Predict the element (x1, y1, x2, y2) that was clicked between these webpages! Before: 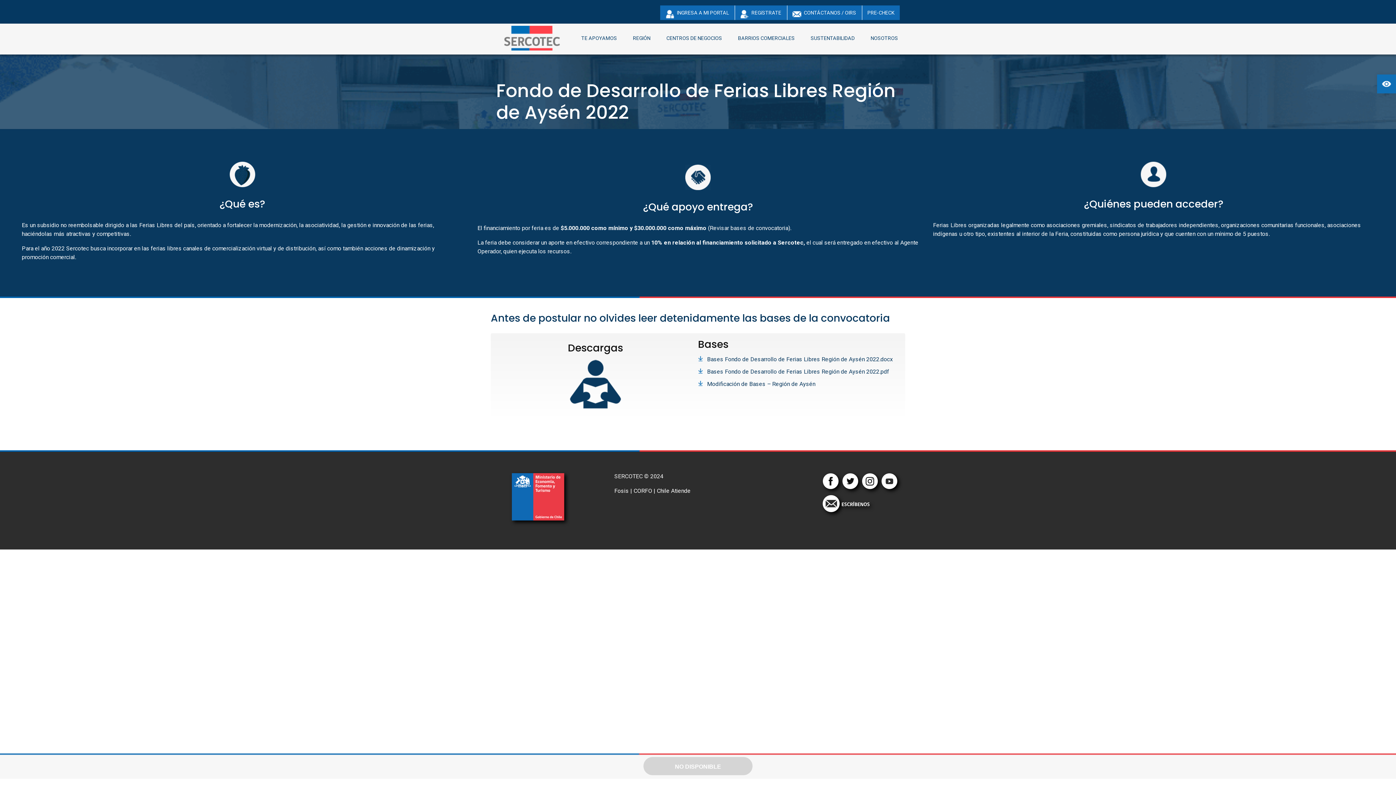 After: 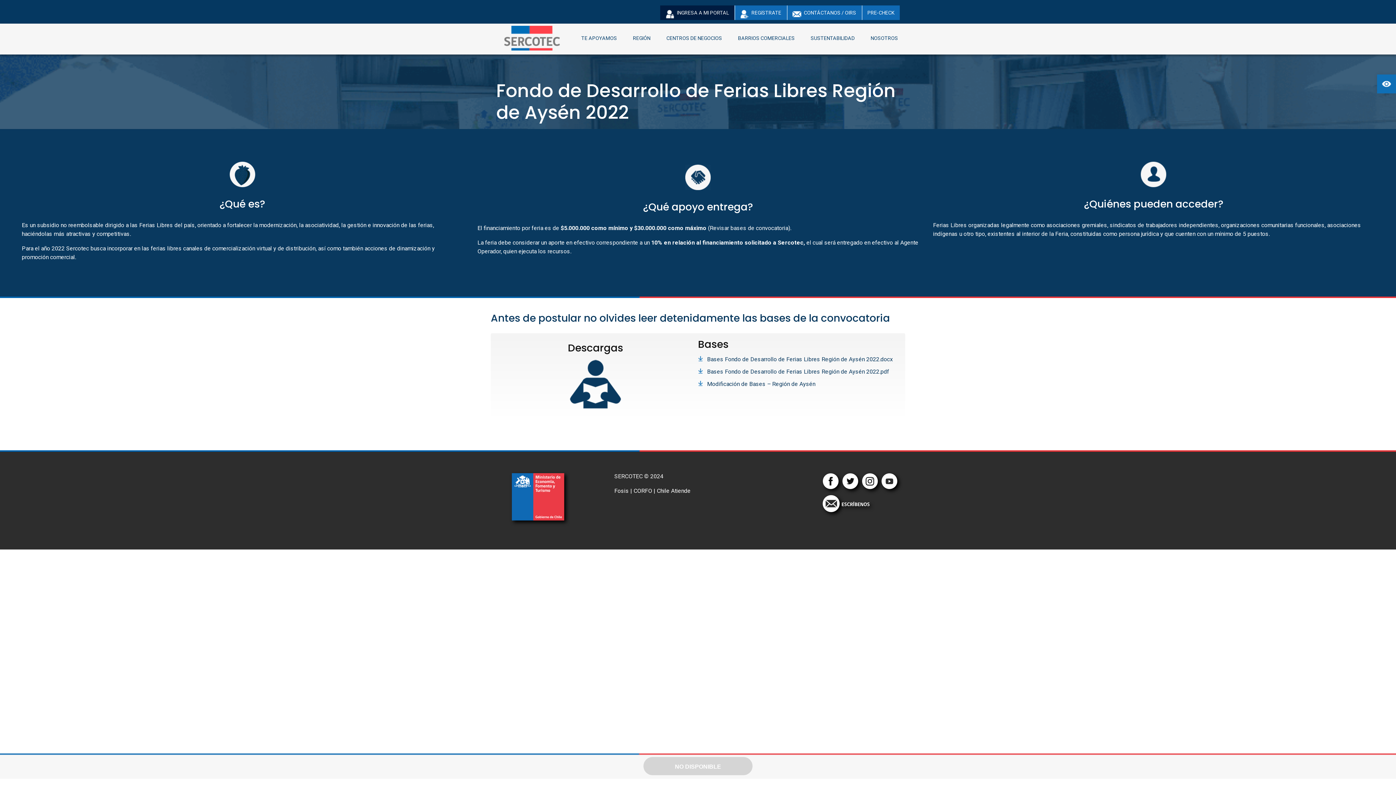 Action: label:  INGRESA A MI PORTAL bbox: (660, 5, 734, 20)